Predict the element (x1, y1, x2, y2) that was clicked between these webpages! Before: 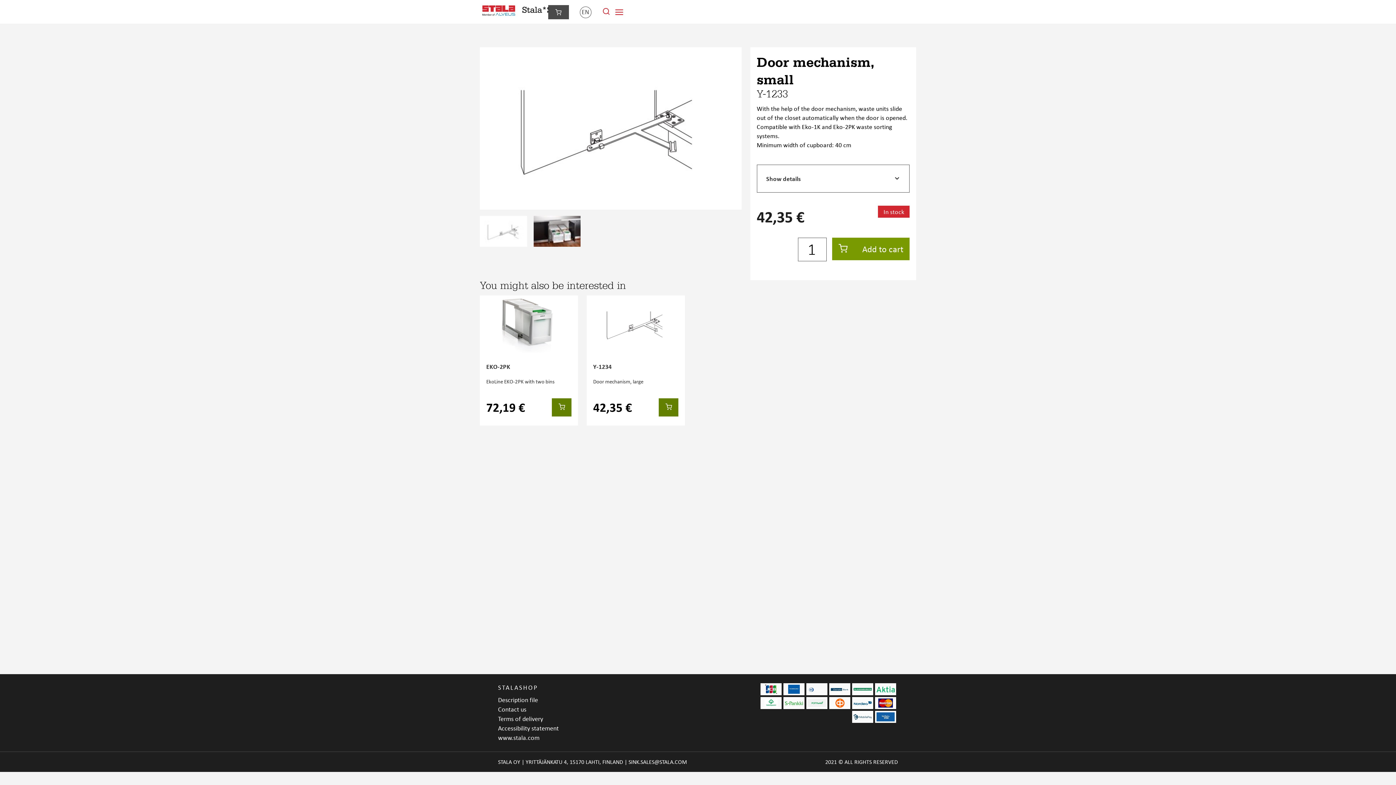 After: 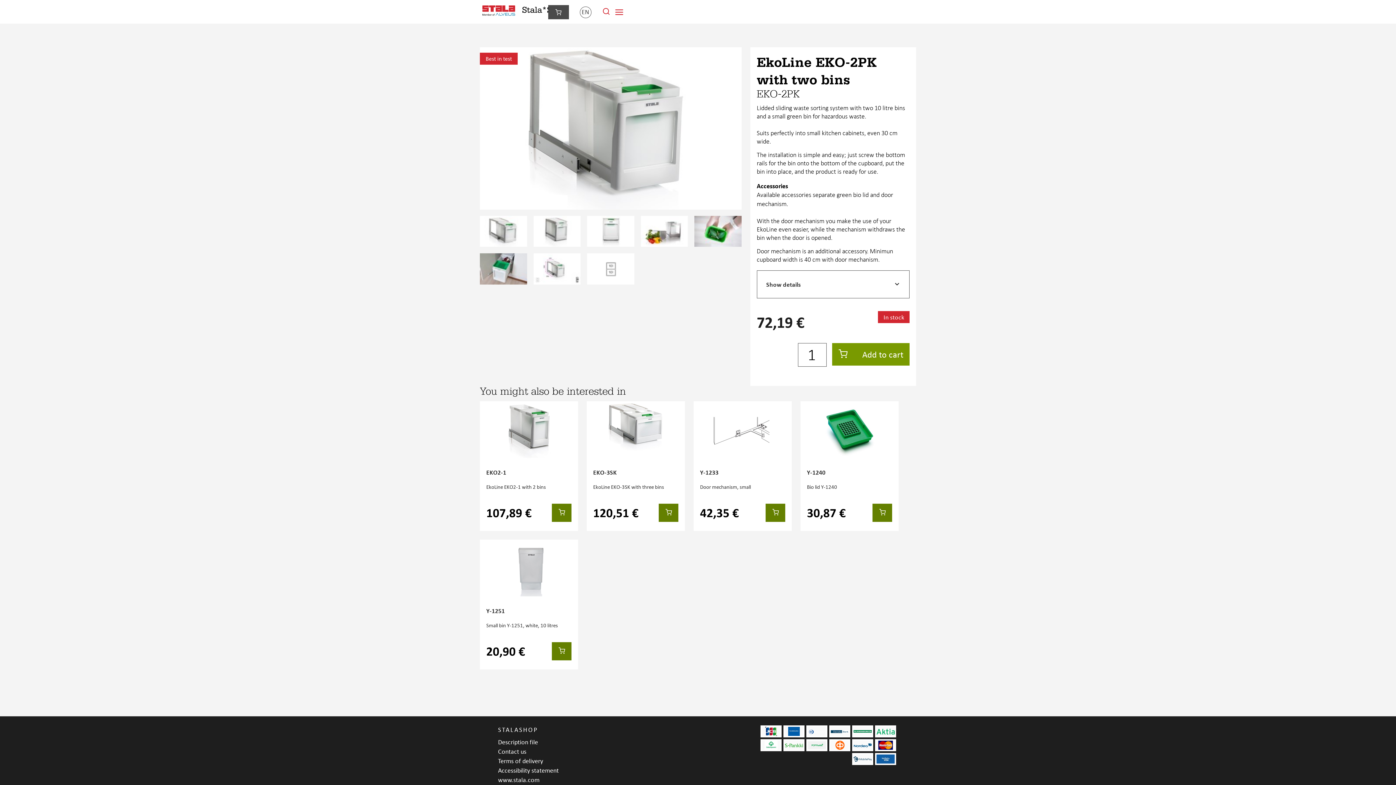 Action: label: EKO-2PK

EkoLine EKO-2PK with two bins bbox: (480, 295, 578, 394)